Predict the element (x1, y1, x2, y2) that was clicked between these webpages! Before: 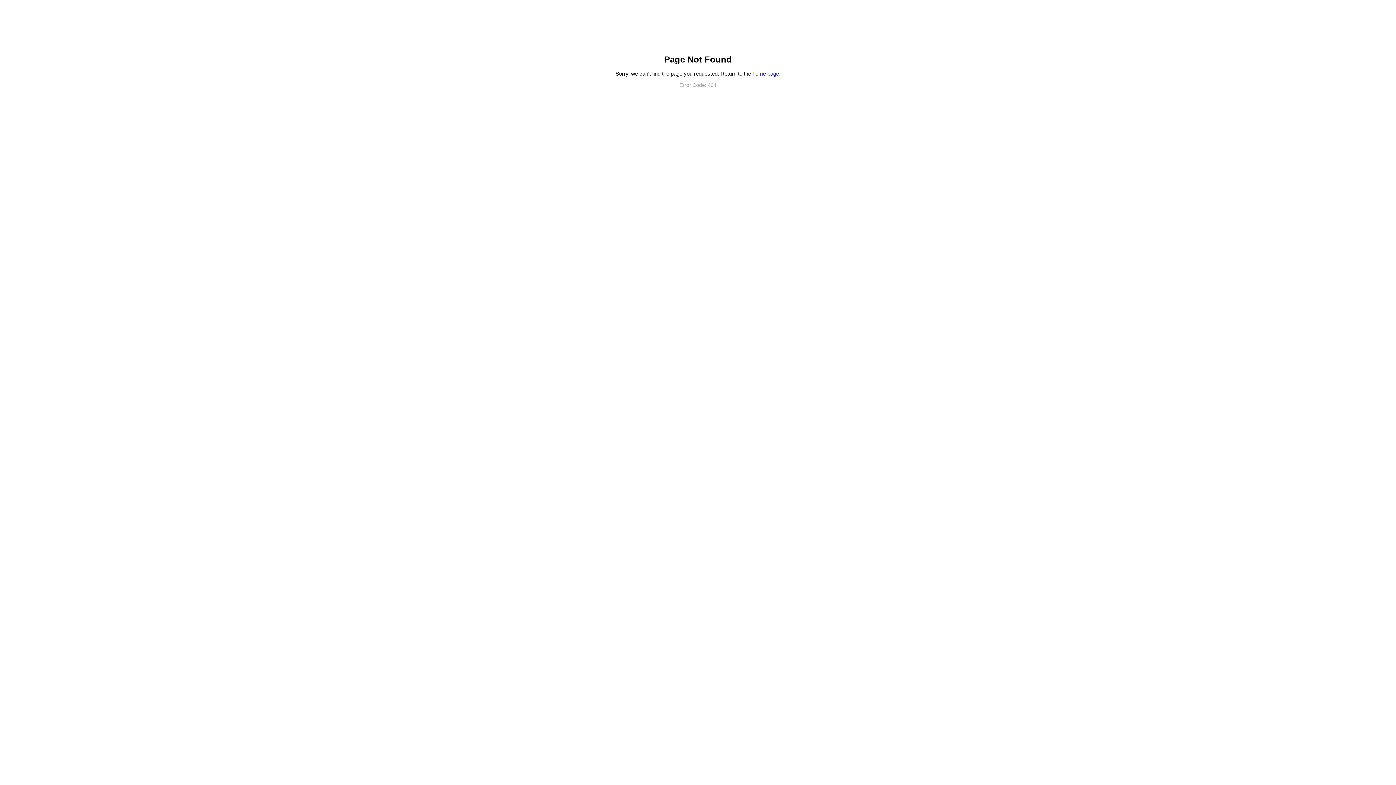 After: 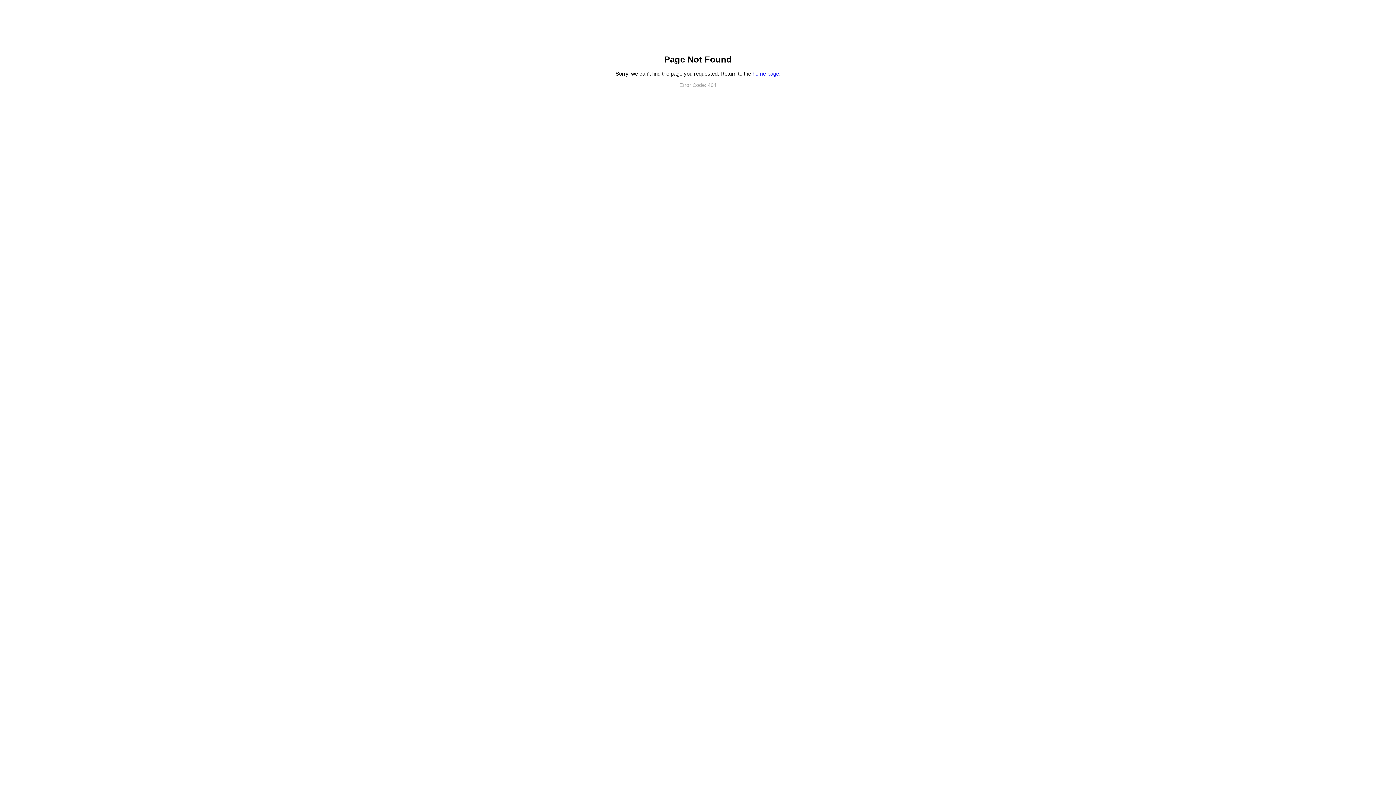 Action: bbox: (752, 70, 779, 76) label: home page